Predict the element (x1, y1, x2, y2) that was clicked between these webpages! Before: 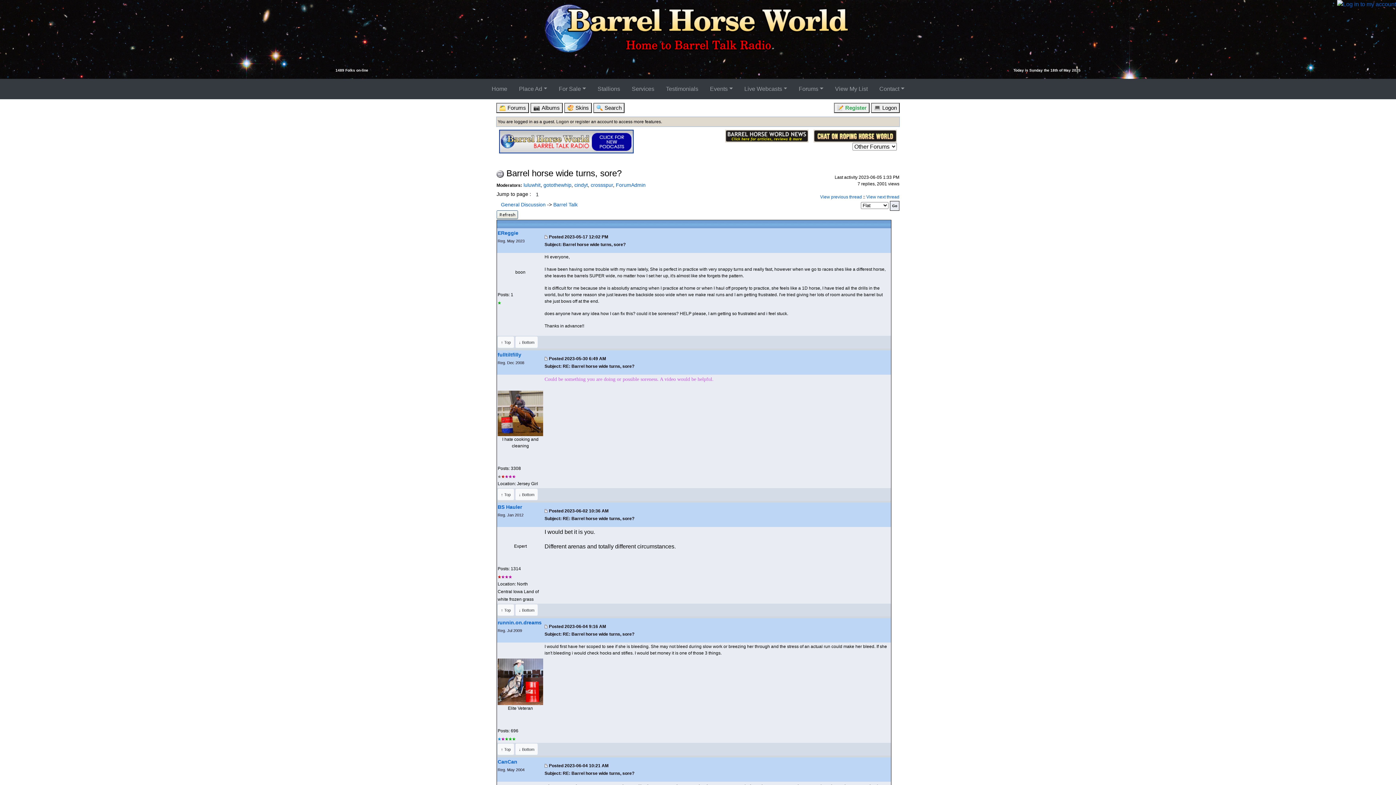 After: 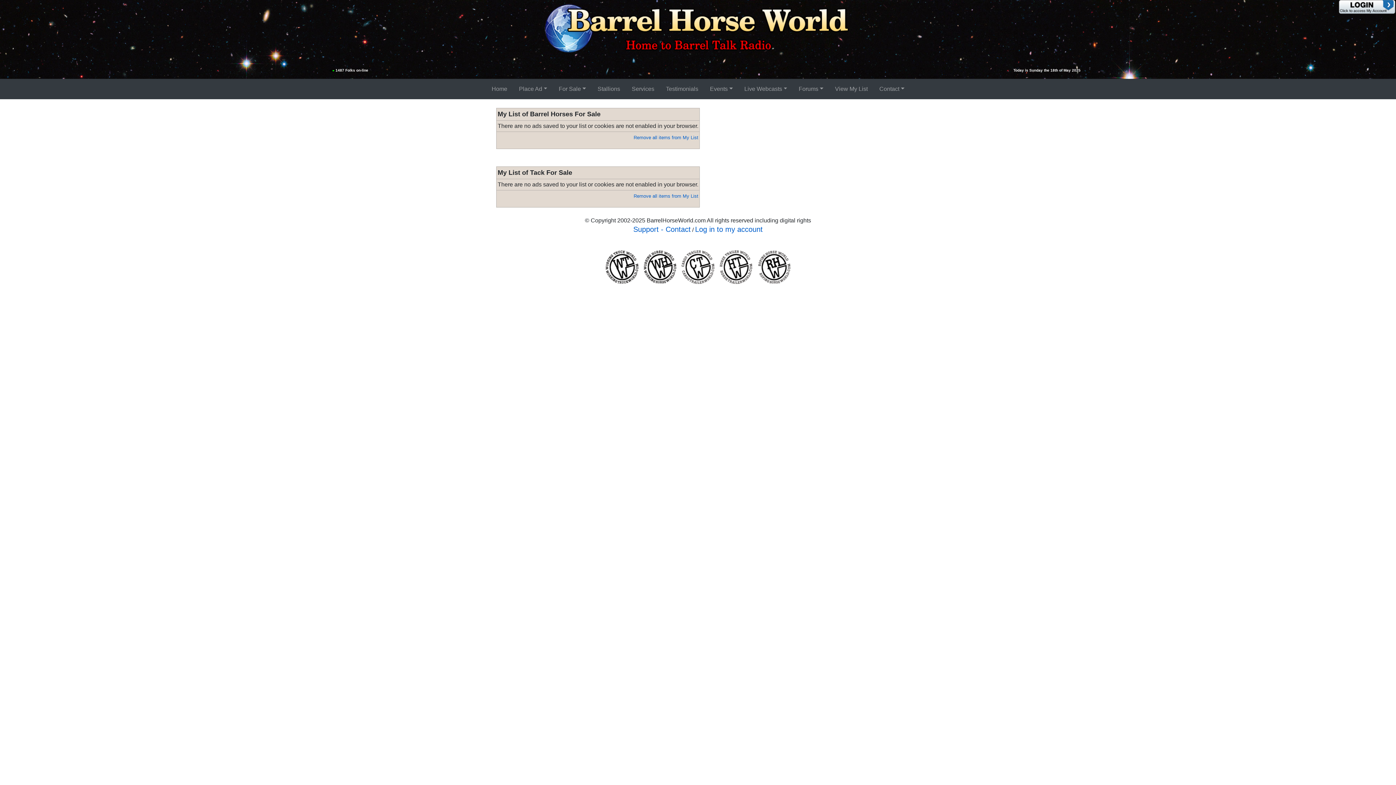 Action: label: View My List bbox: (832, 81, 870, 96)